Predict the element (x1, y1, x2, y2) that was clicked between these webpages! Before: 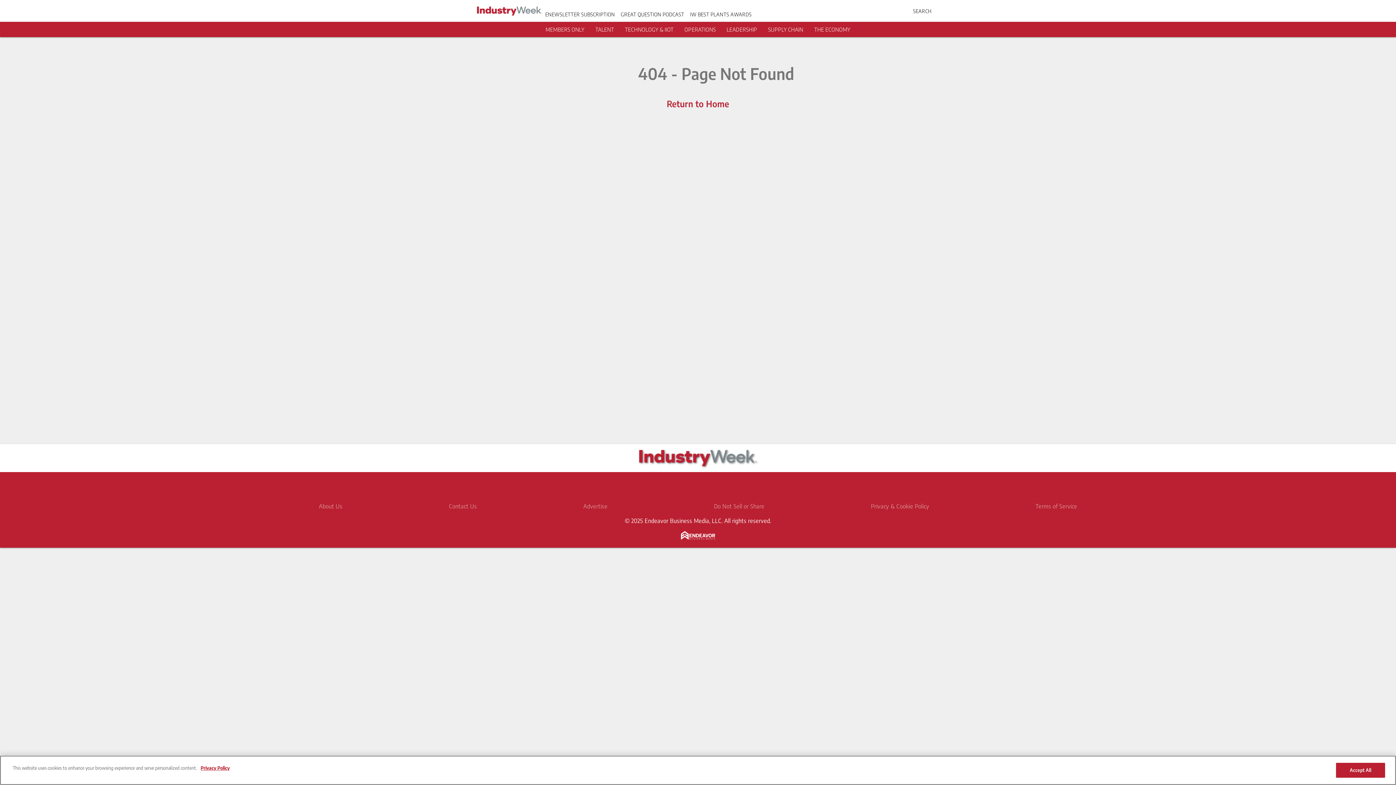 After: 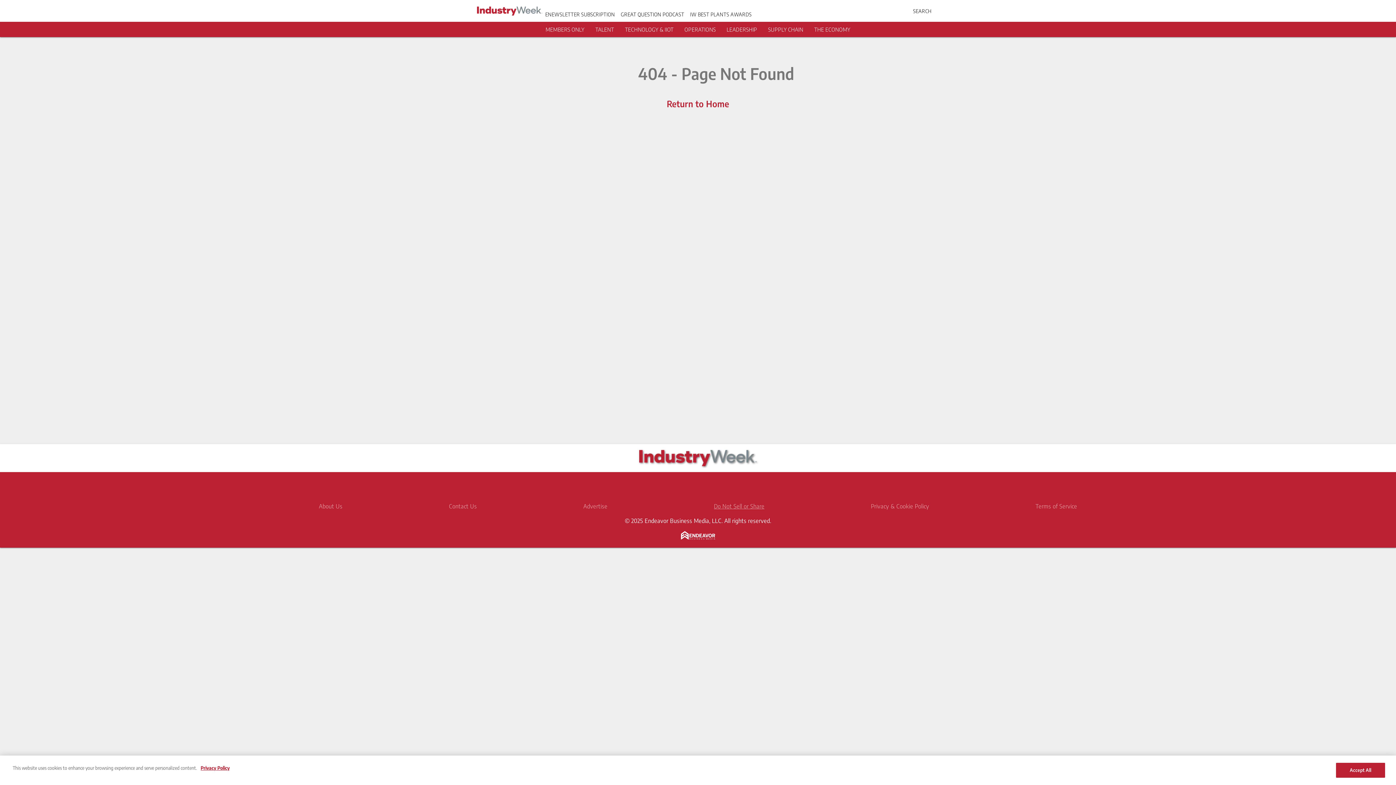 Action: bbox: (714, 502, 764, 510) label: Do Not Sell or Share